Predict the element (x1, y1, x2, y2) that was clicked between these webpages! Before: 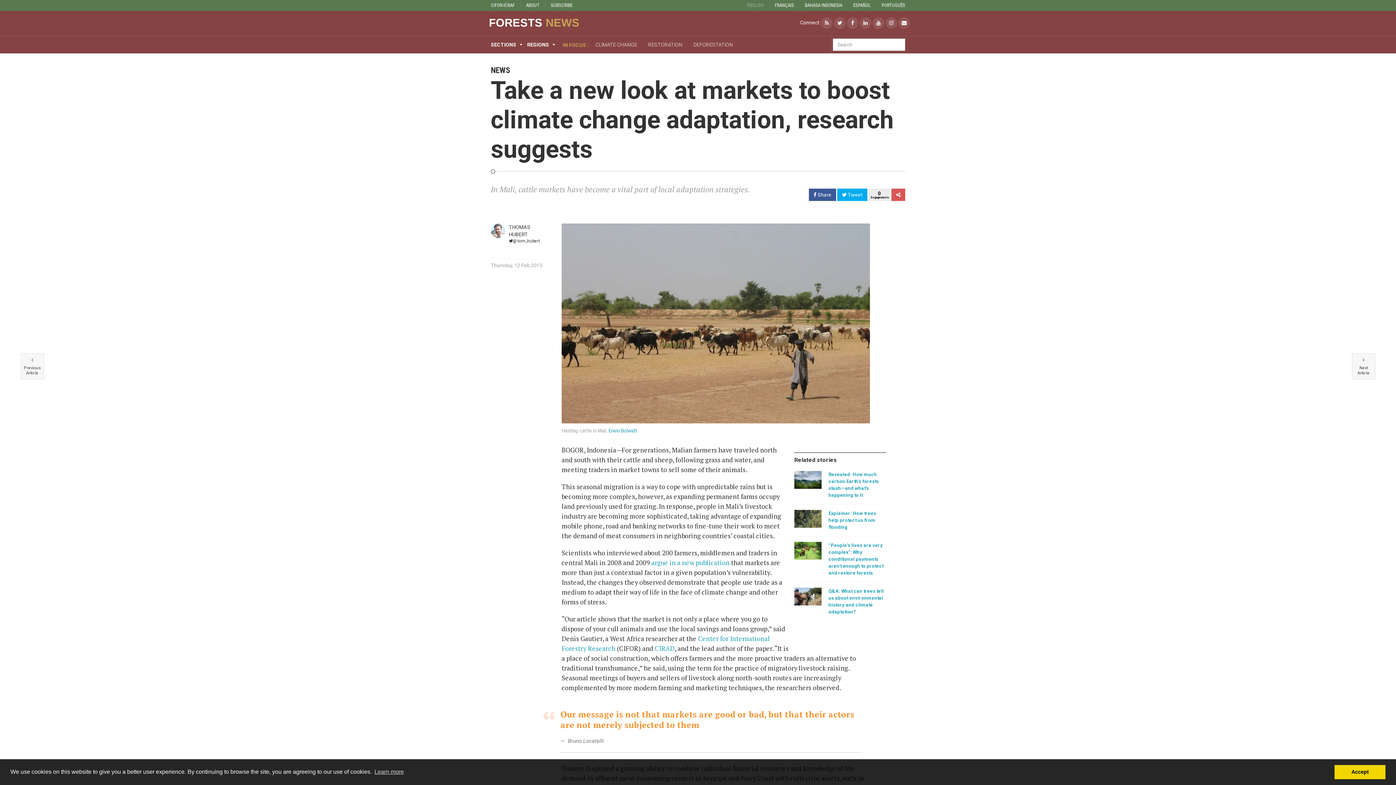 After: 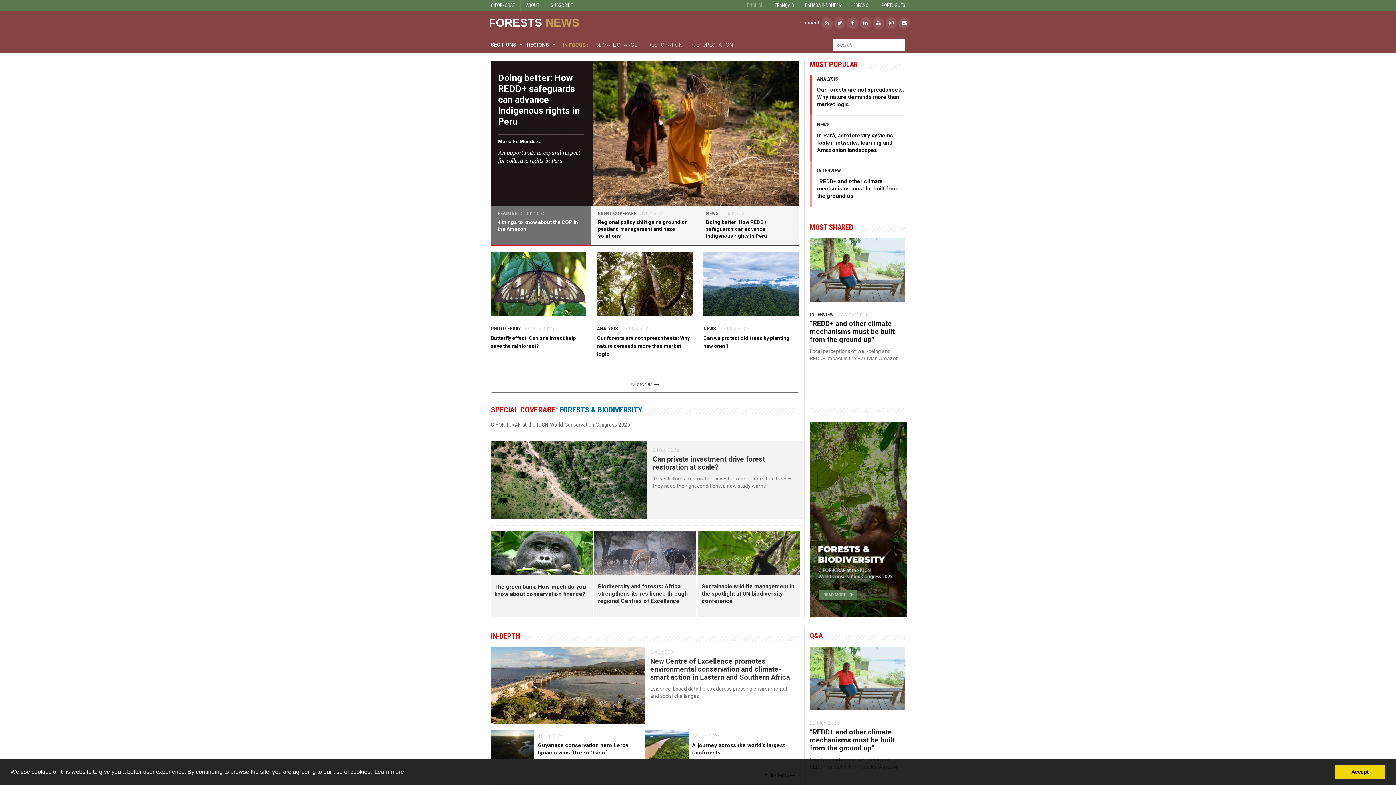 Action: bbox: (489, 10, 579, 34) label: FORESTS NEWS